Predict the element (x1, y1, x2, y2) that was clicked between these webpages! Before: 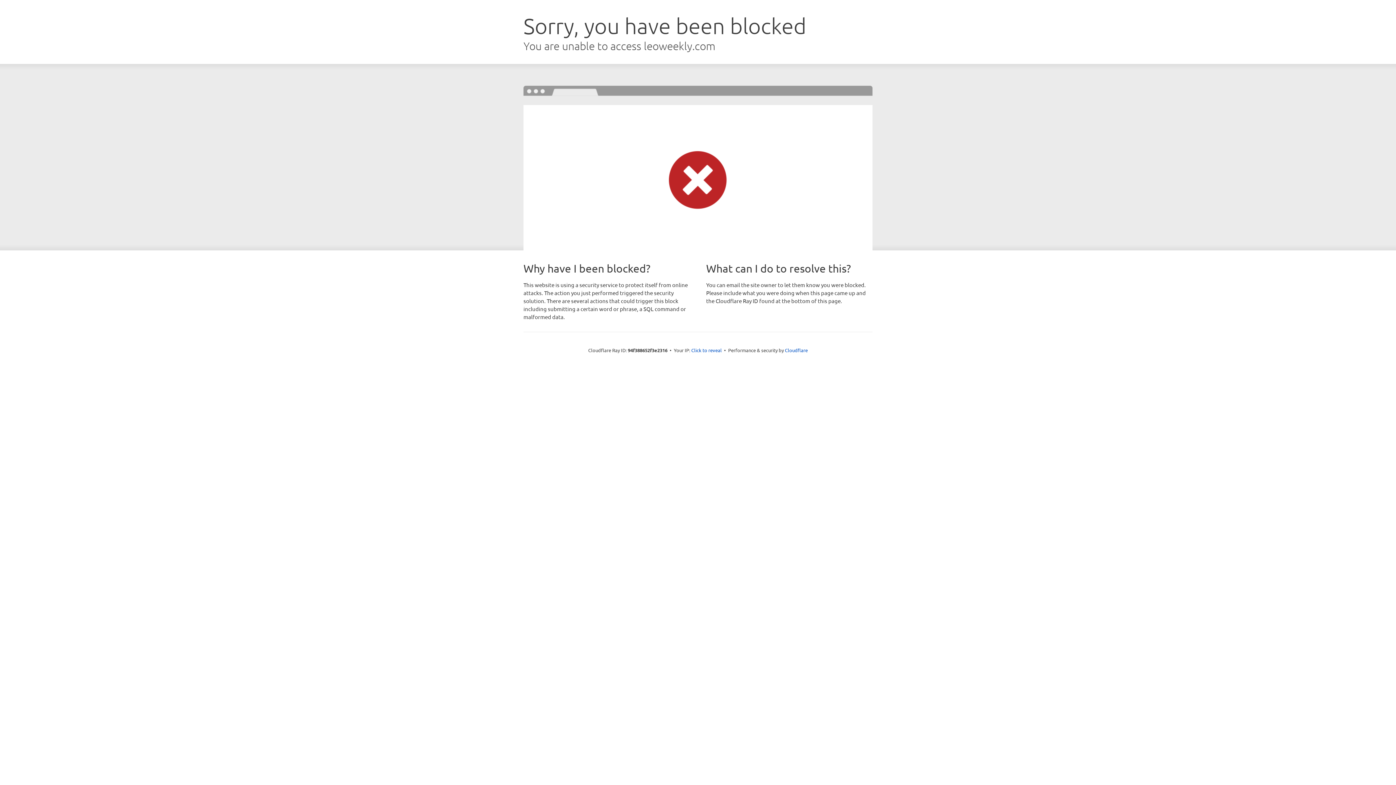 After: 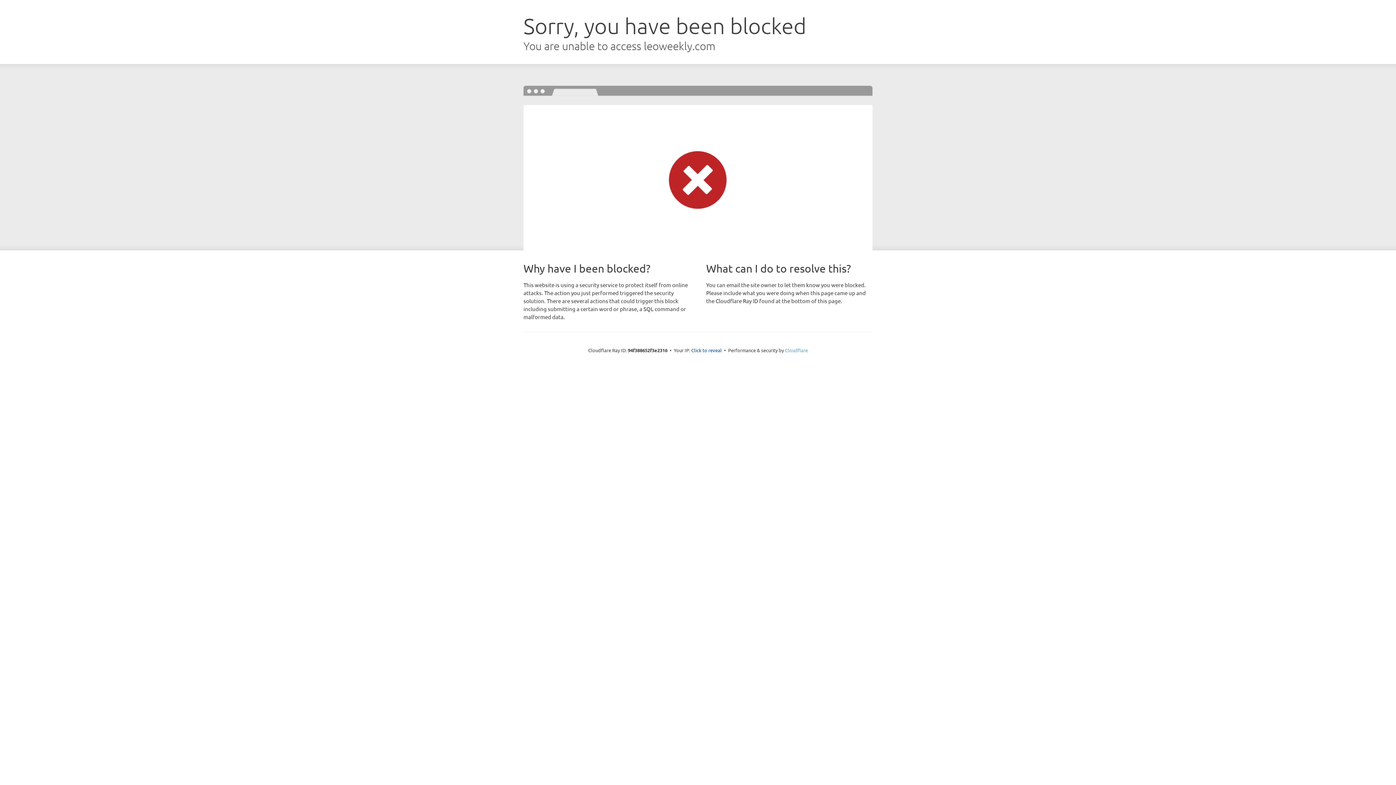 Action: bbox: (785, 347, 808, 353) label: Cloudflare